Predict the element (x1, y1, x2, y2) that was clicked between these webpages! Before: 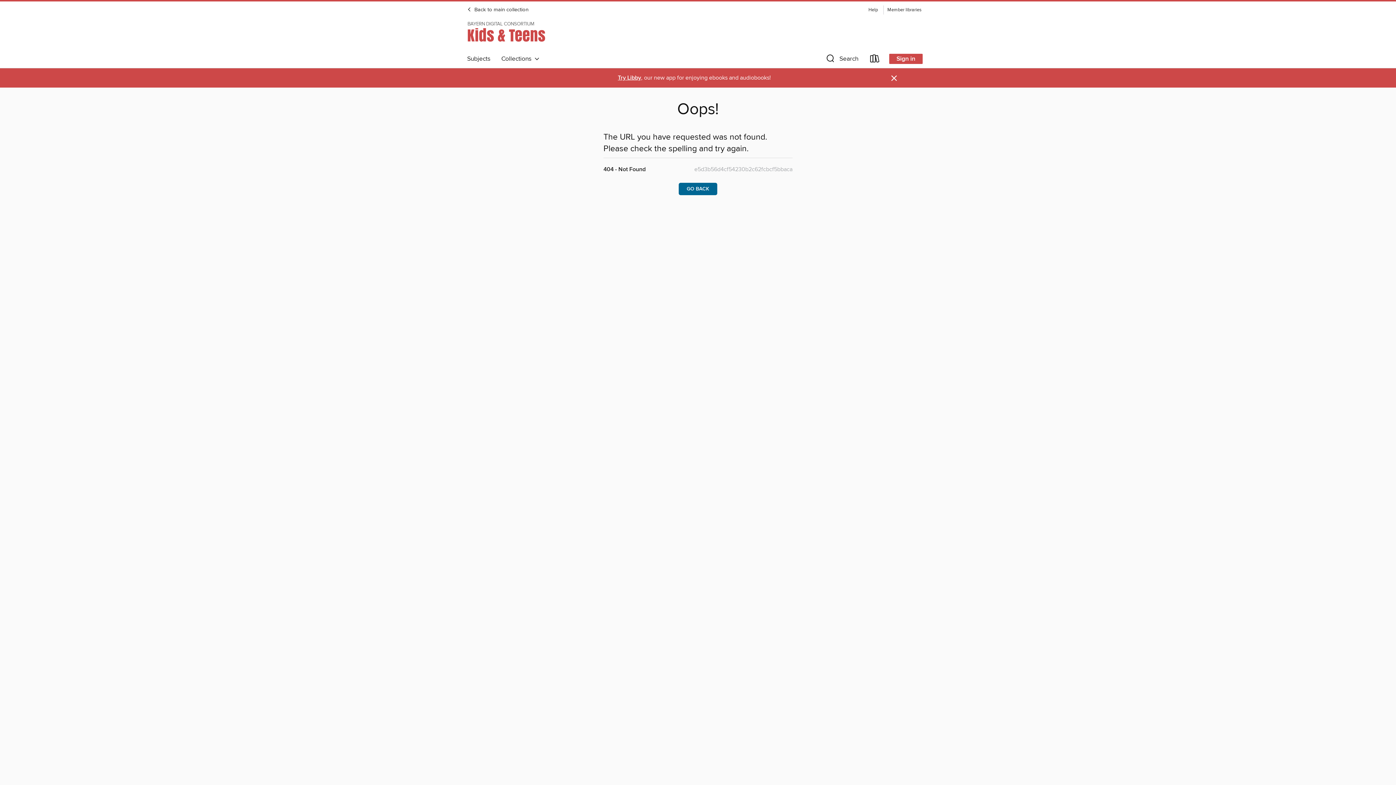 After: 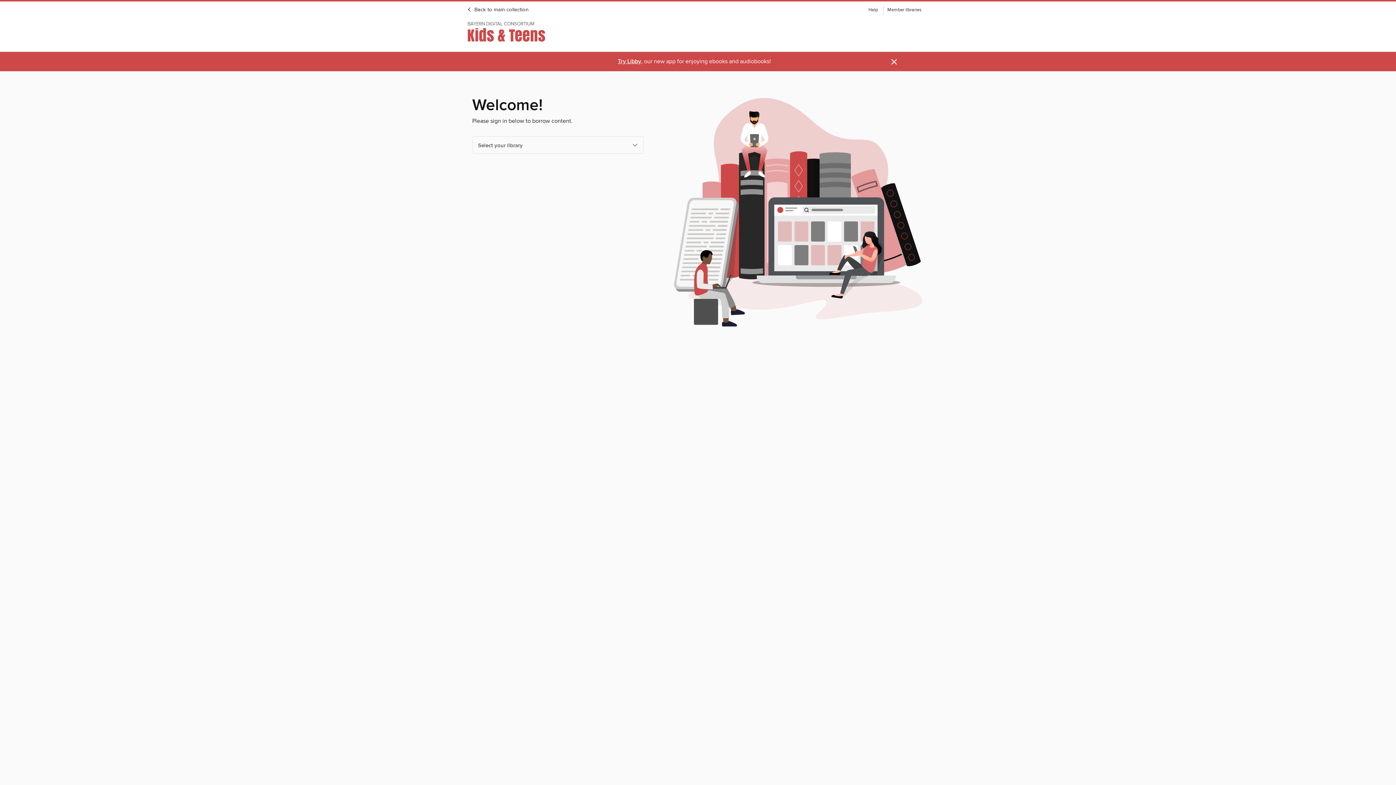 Action: bbox: (864, 53, 885, 67) label: Loans